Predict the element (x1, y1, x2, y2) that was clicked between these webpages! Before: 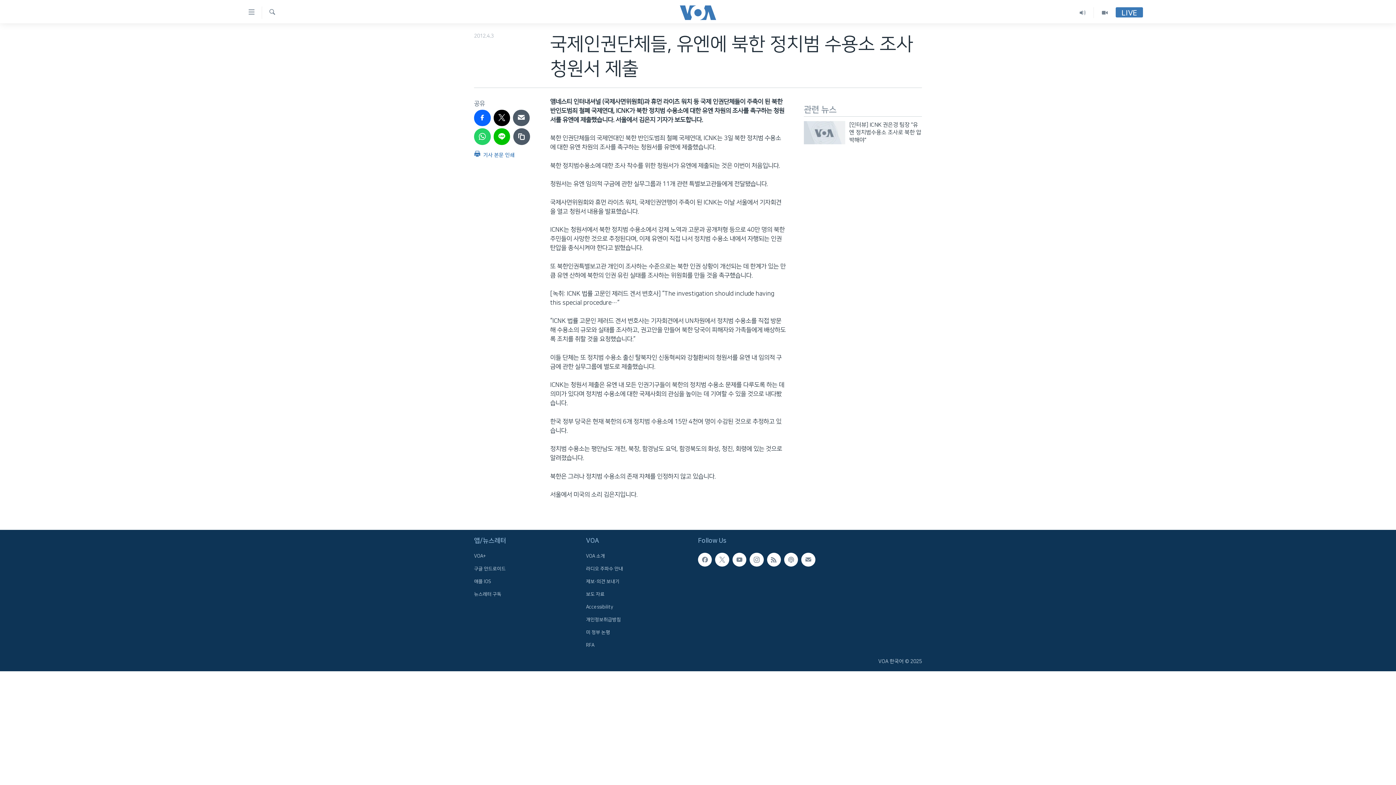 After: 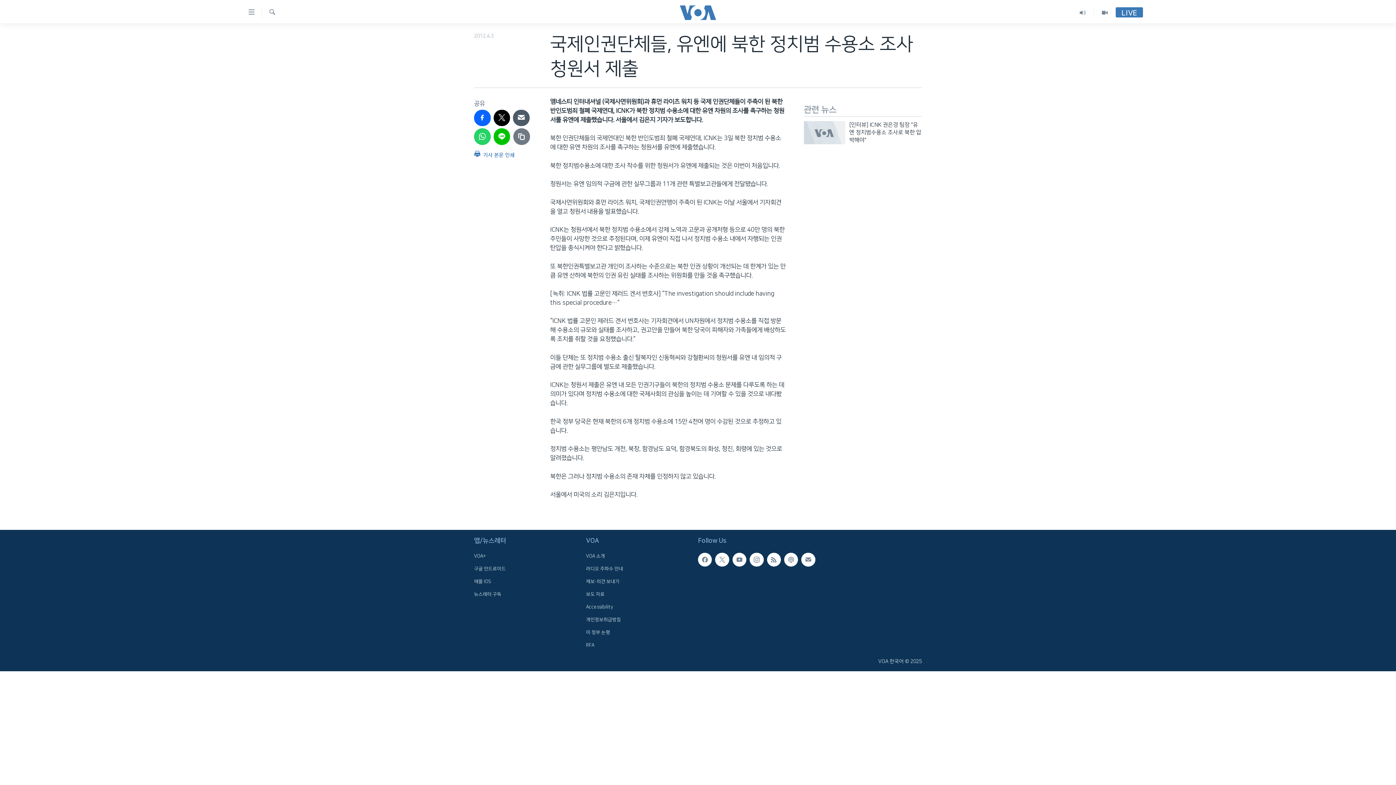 Action: bbox: (513, 128, 530, 144)